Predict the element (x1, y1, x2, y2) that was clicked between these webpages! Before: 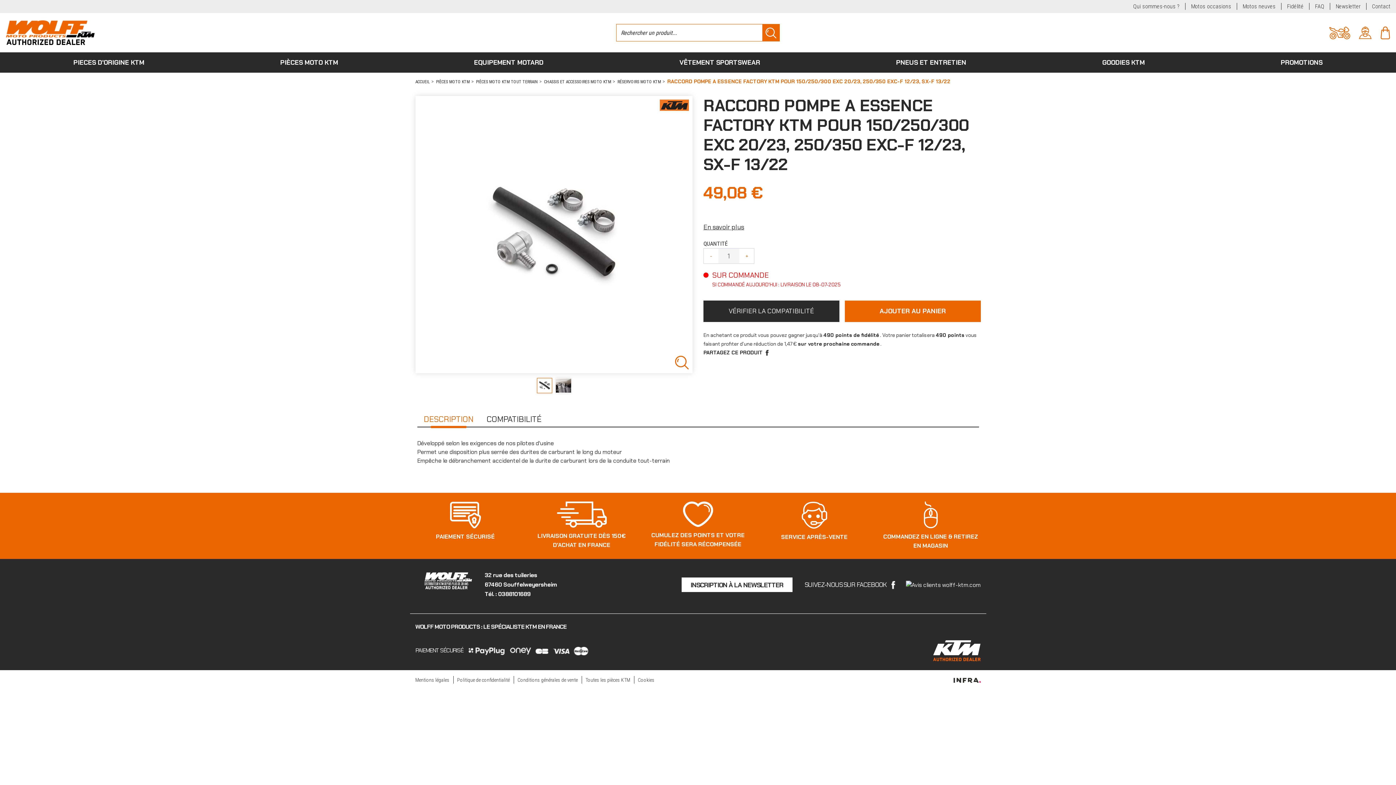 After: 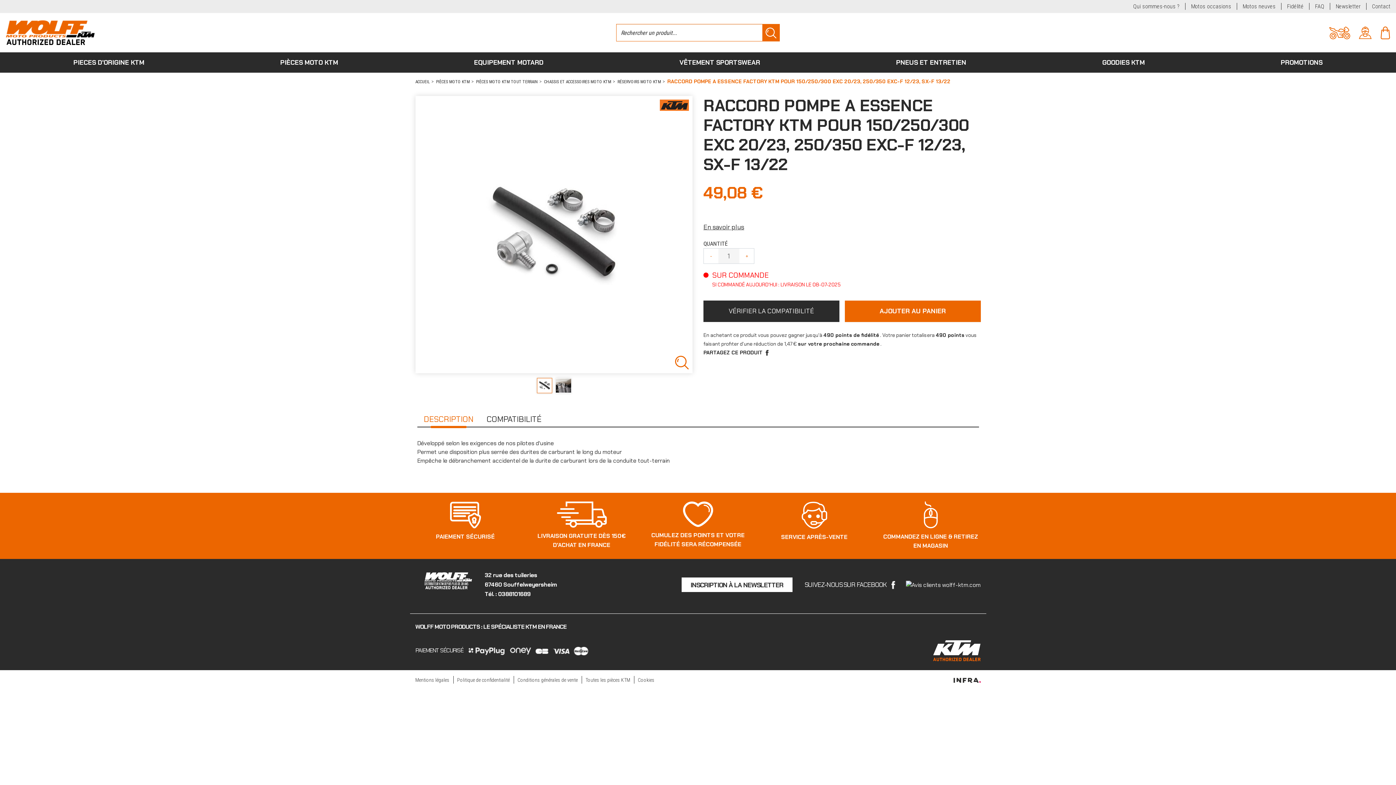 Action: bbox: (803, 580, 895, 590) label: SUIVEZ-NOUS SUR
FACEBOOK 